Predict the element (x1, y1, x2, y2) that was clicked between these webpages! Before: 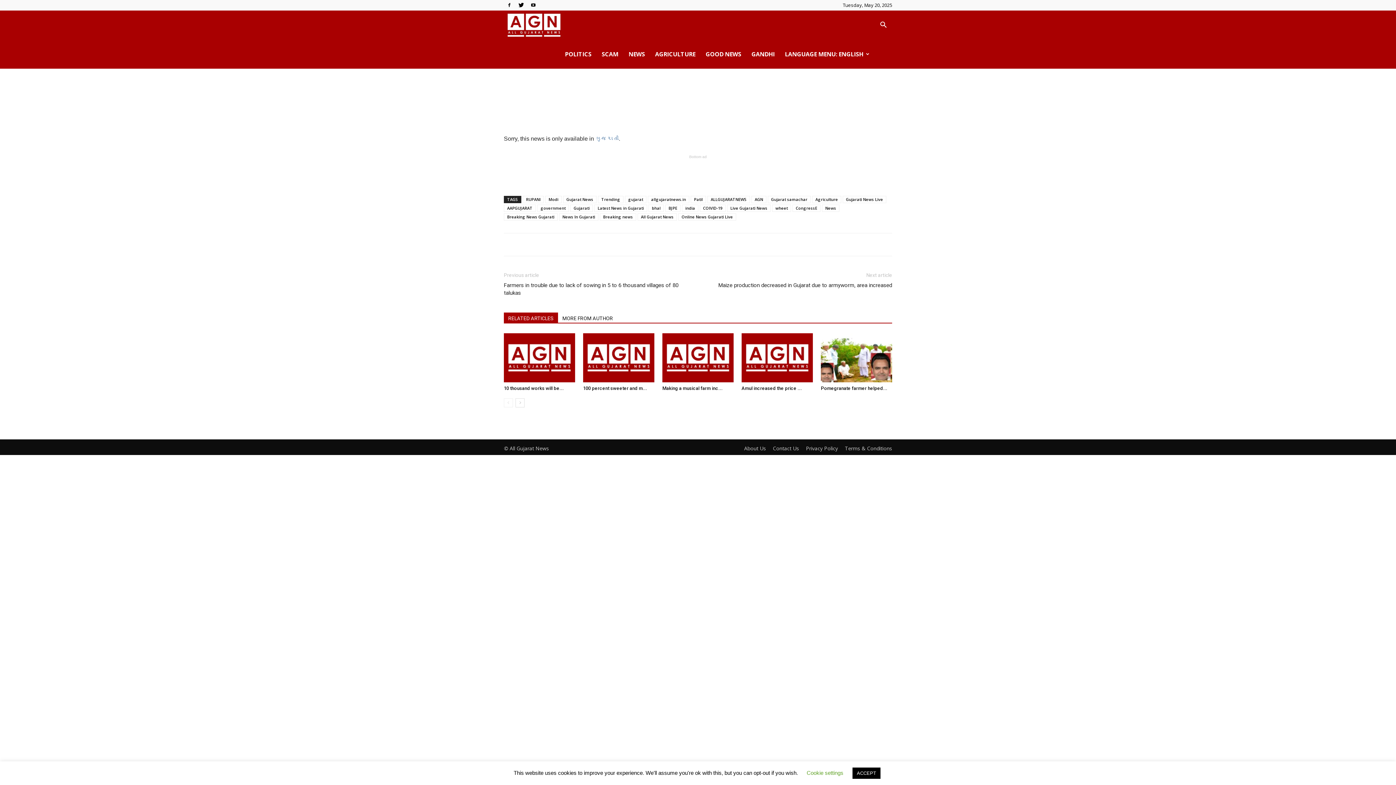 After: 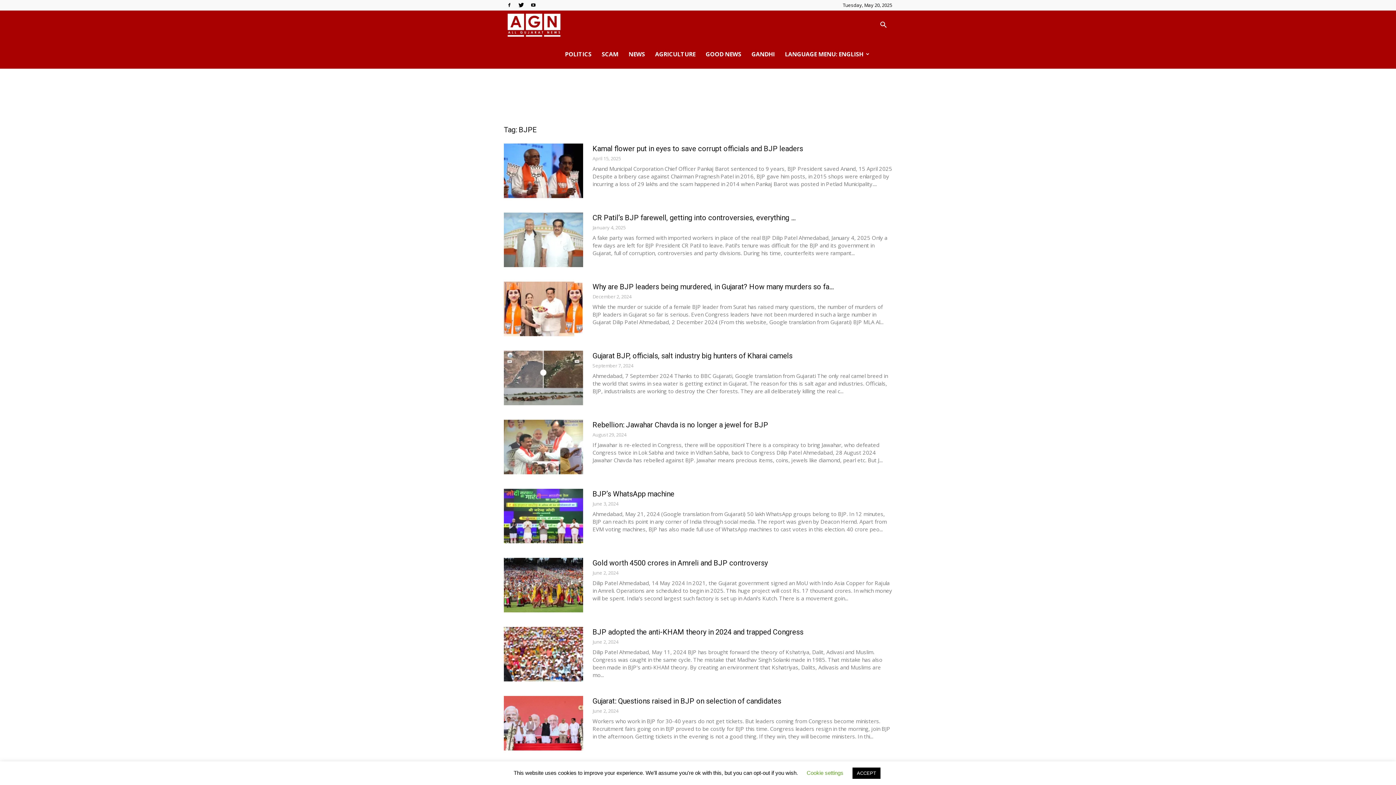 Action: bbox: (665, 204, 680, 212) label: BJPE